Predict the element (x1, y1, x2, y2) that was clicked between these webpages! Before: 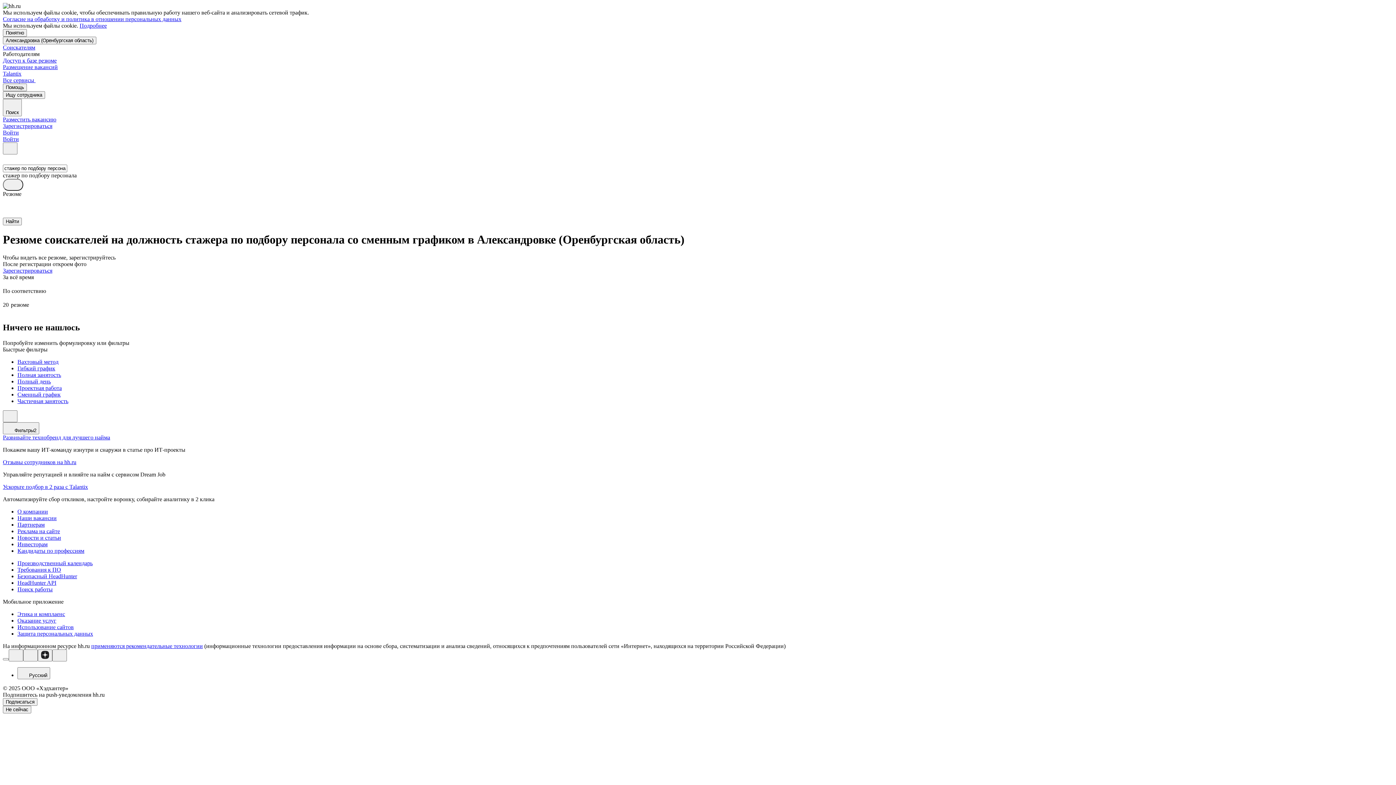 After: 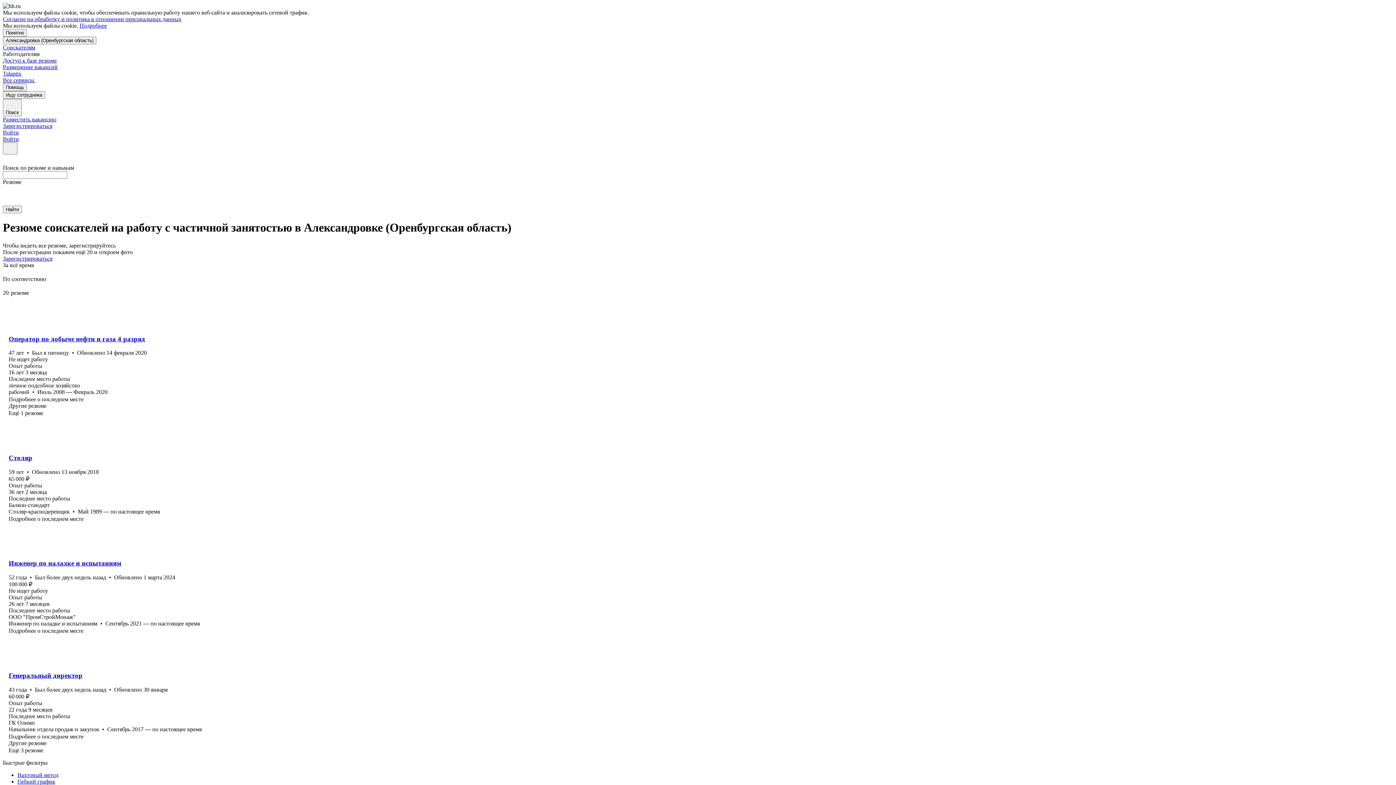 Action: bbox: (17, 398, 1393, 404) label: Частичная занятость